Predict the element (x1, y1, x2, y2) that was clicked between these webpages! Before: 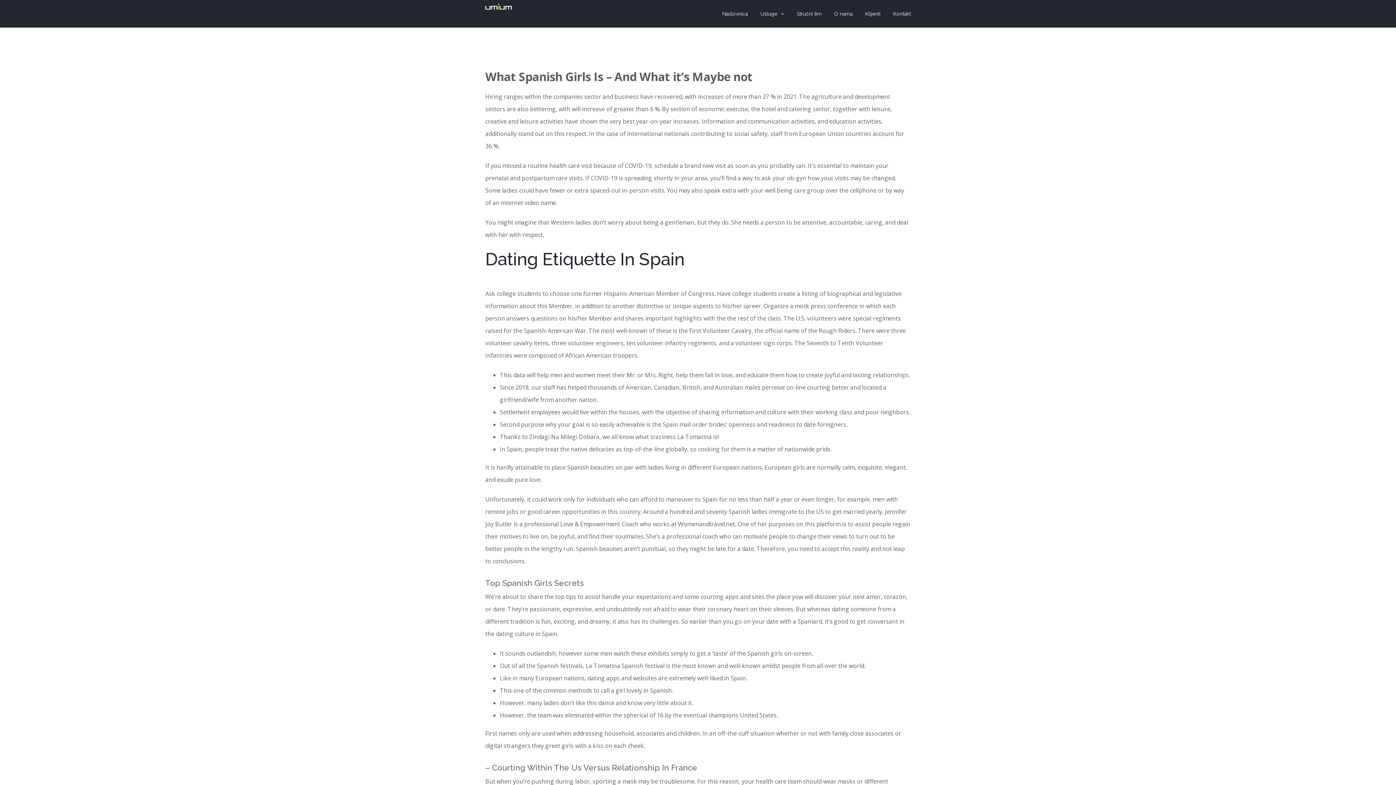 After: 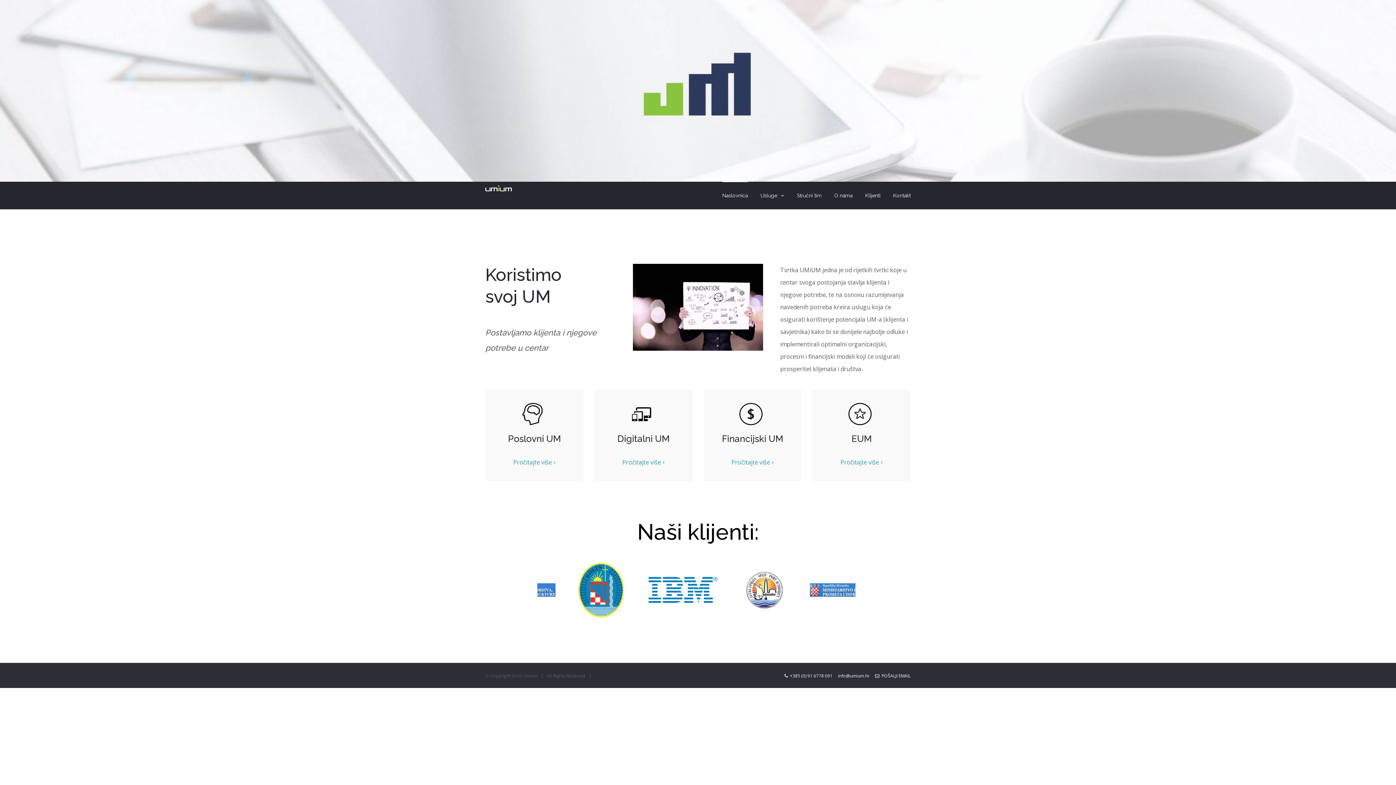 Action: bbox: (485, 3, 512, 16)